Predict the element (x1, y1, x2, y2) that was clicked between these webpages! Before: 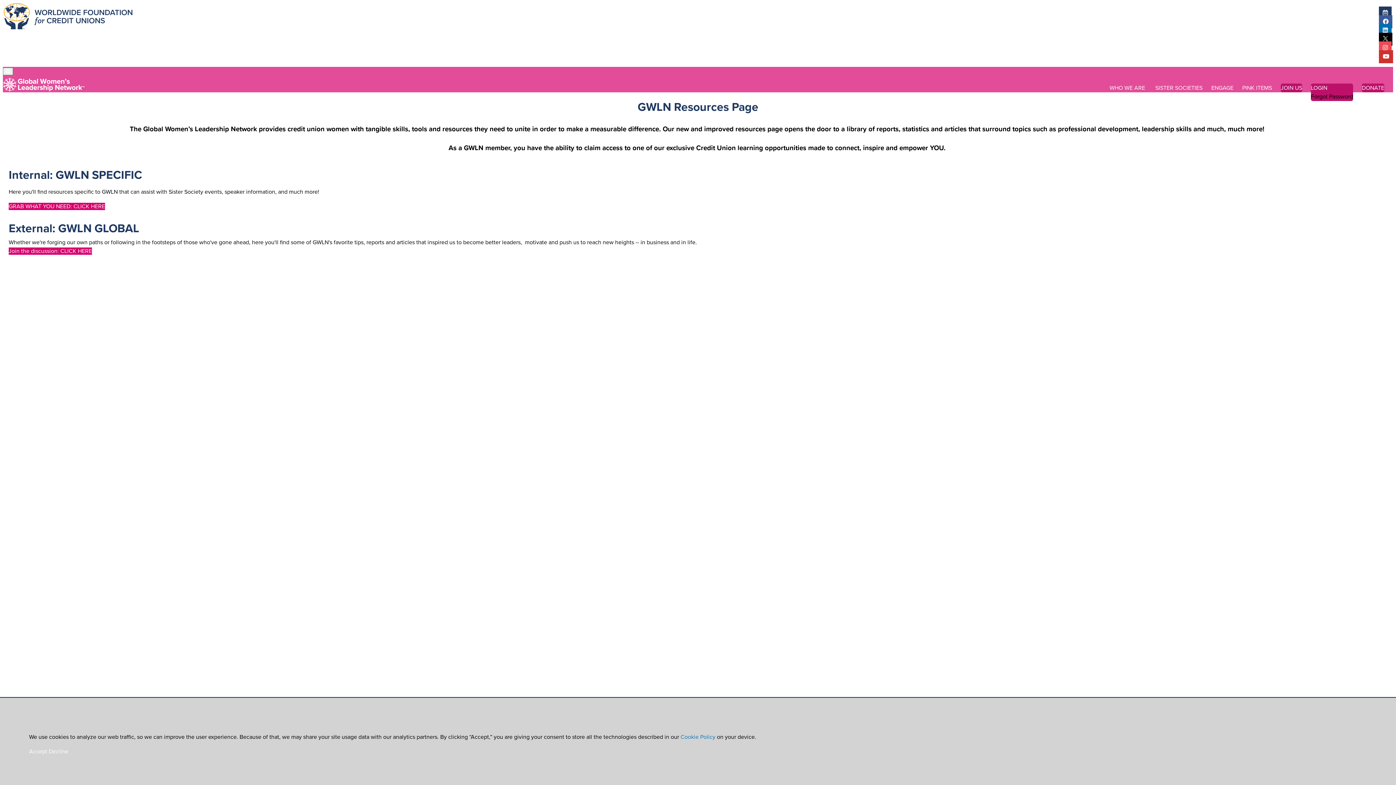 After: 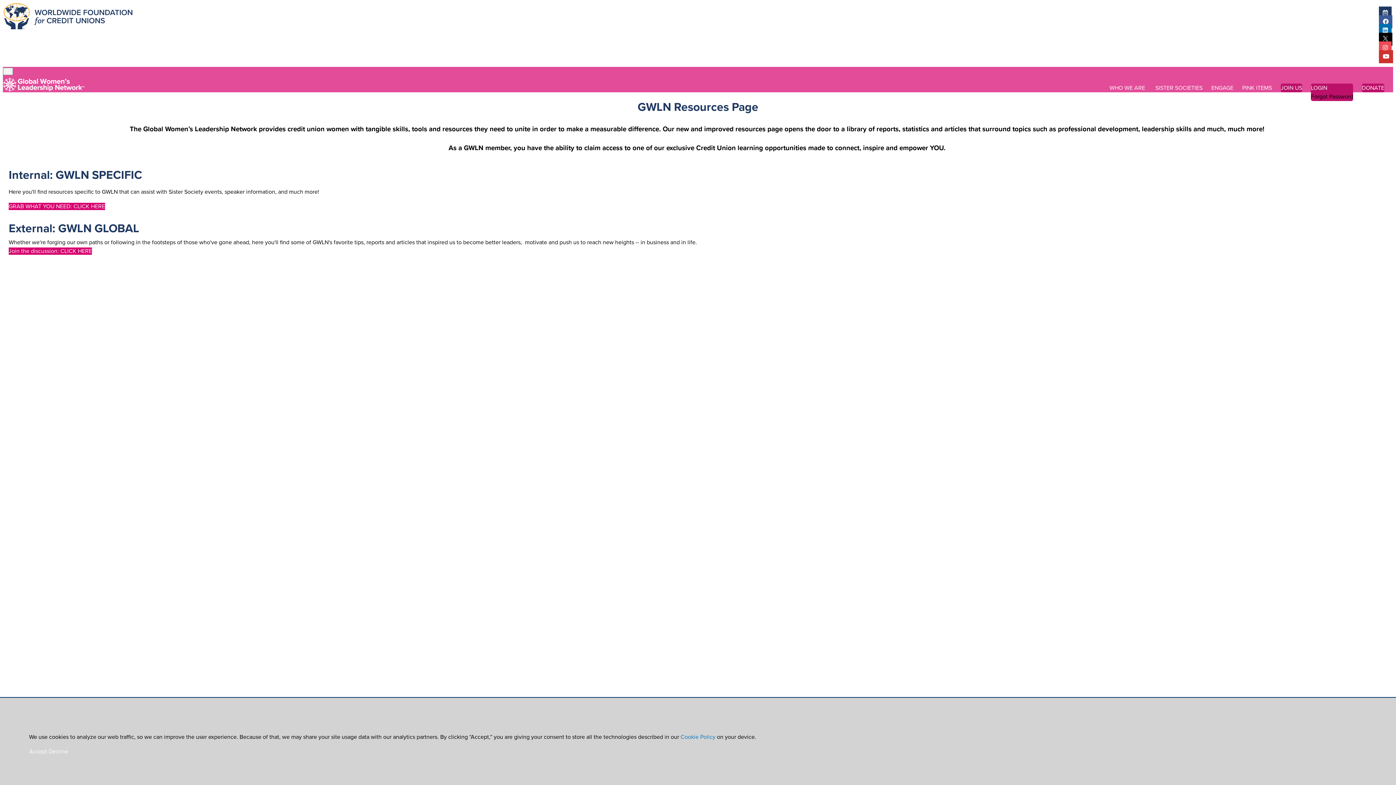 Action: label: External: GWLN GLOBAL bbox: (8, 221, 139, 235)